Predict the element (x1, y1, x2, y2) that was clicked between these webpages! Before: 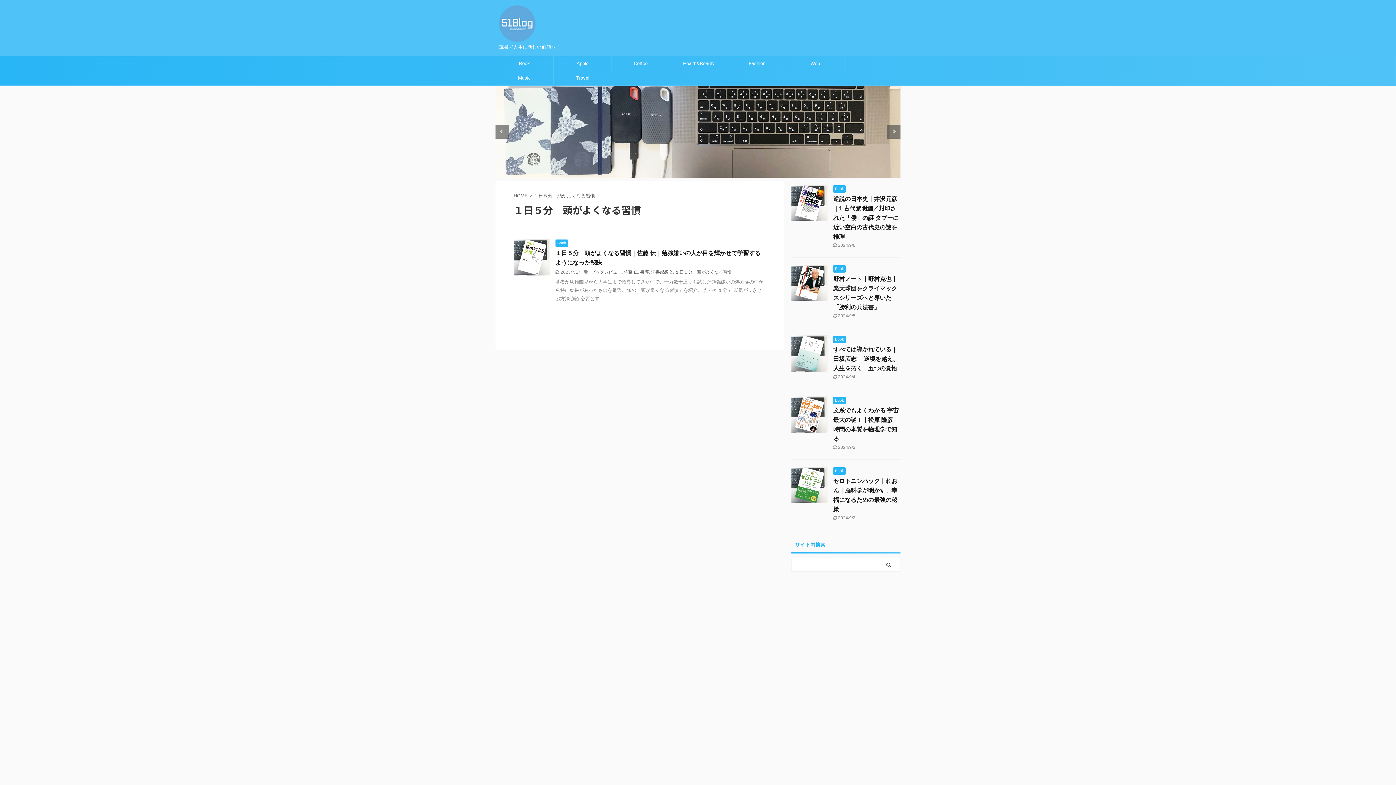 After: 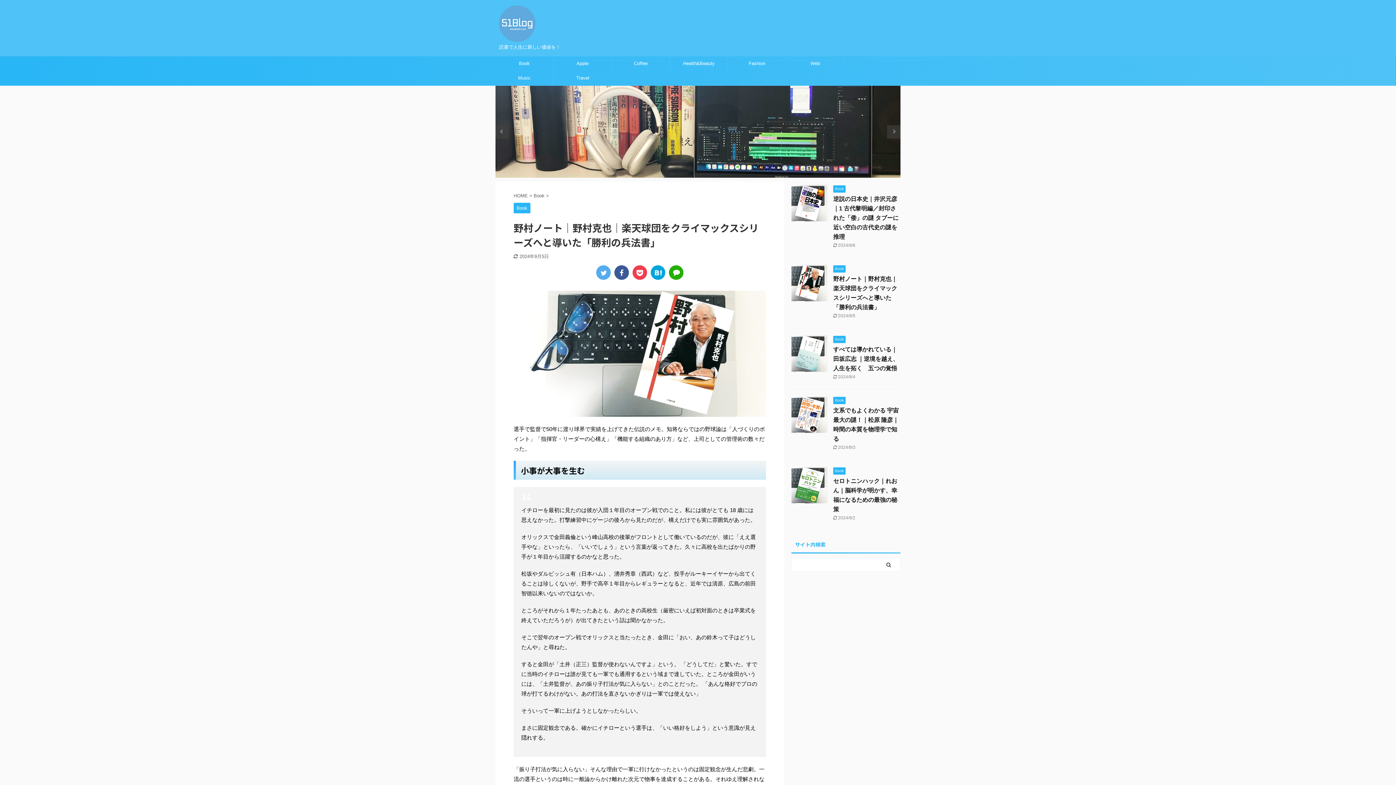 Action: bbox: (791, 294, 828, 301)